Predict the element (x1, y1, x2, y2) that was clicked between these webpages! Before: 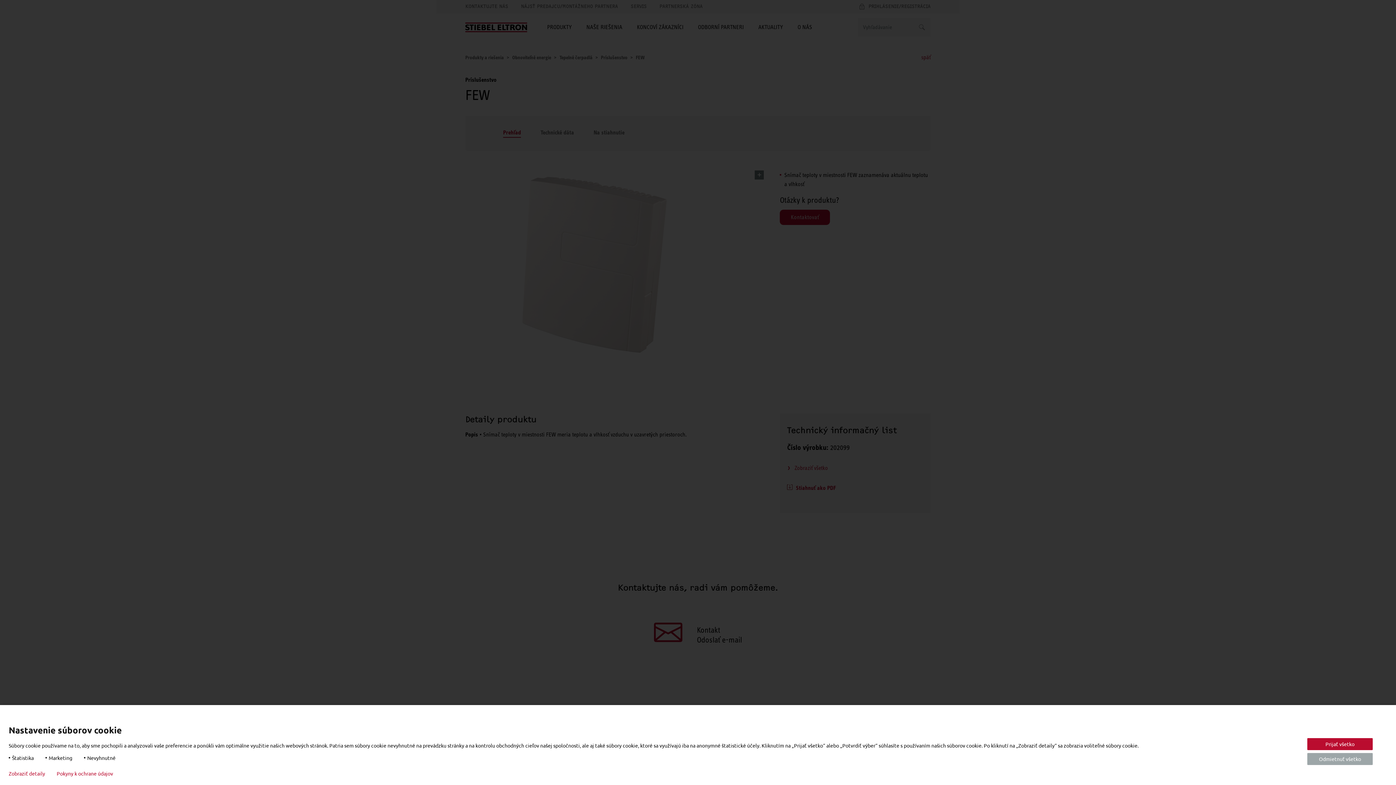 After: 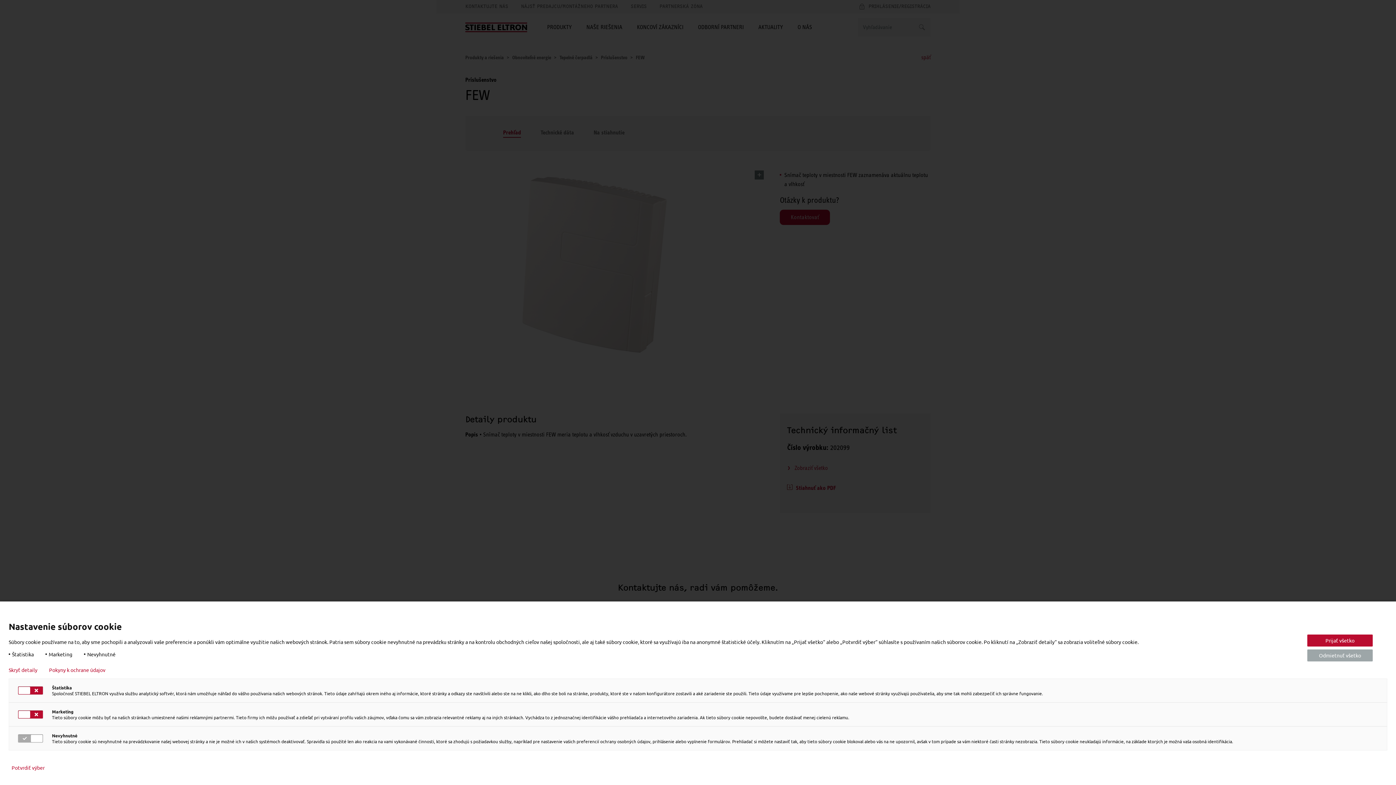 Action: bbox: (8, 770, 45, 776) label: Zobraziť detaily